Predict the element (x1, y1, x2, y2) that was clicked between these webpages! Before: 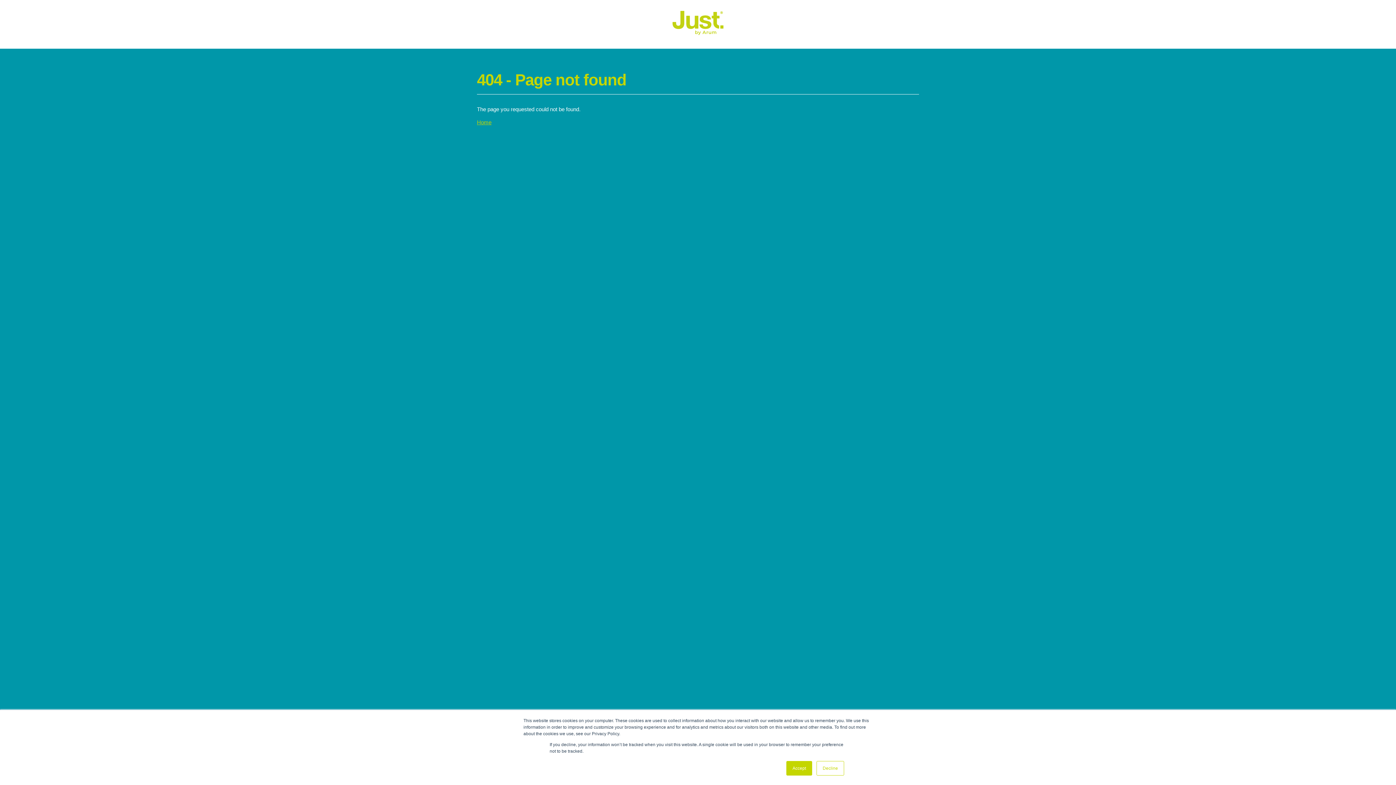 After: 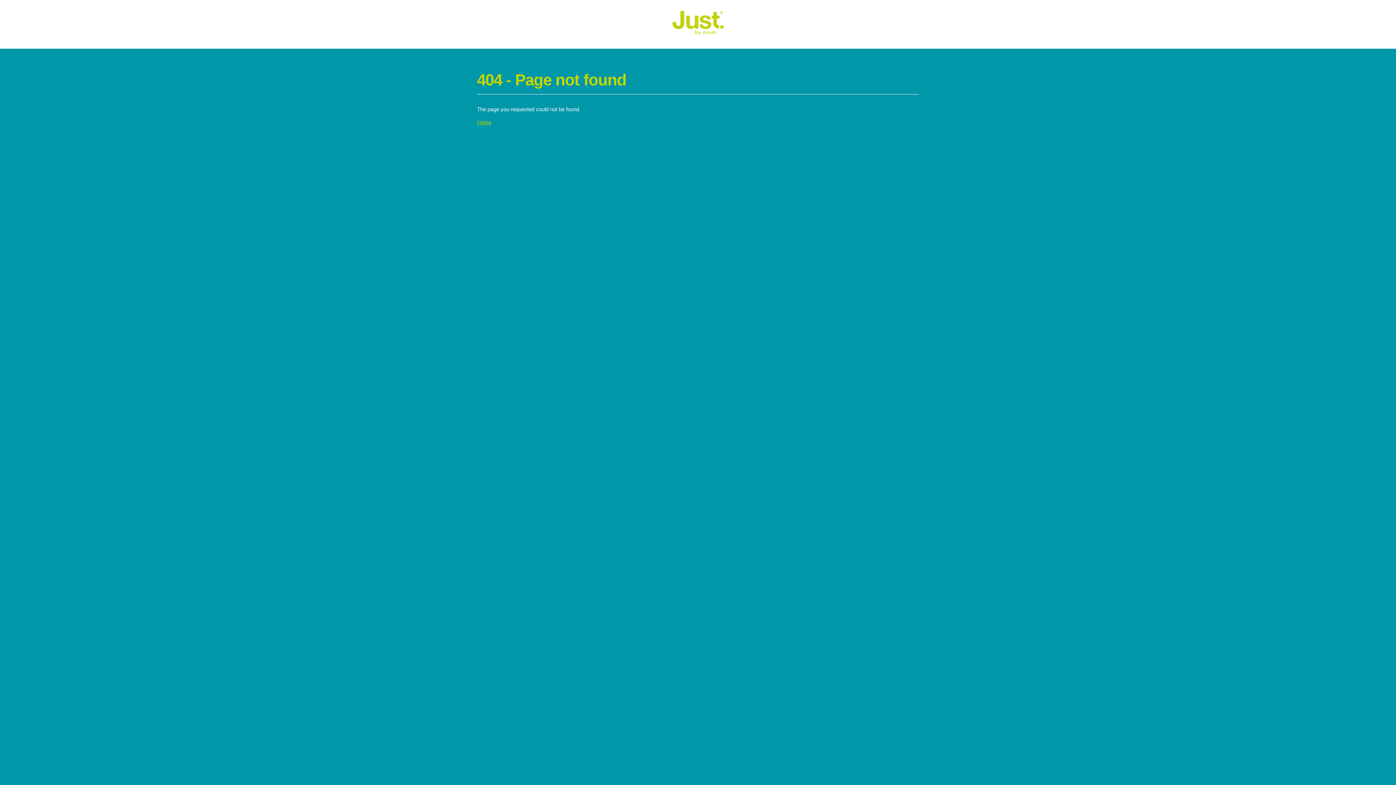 Action: bbox: (786, 761, 812, 776) label: Accept